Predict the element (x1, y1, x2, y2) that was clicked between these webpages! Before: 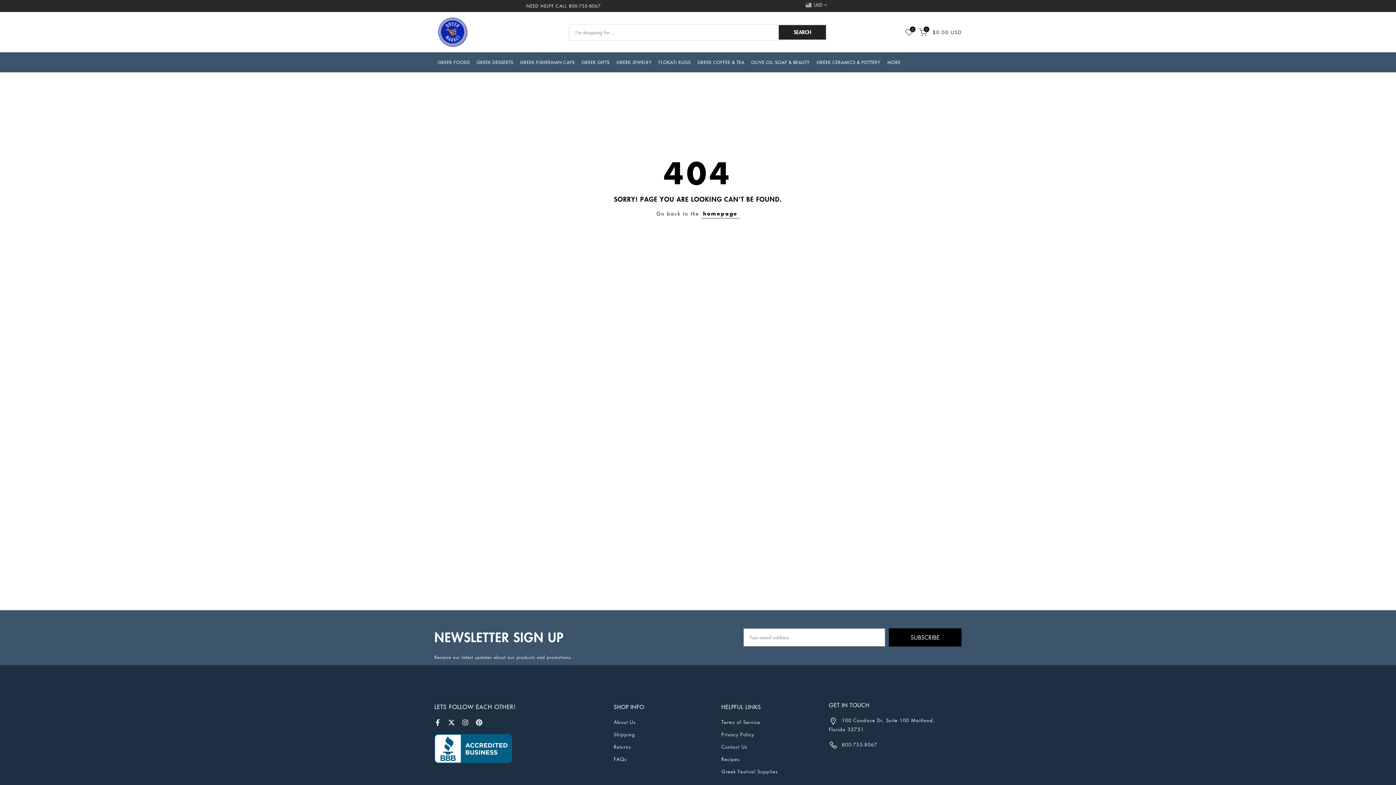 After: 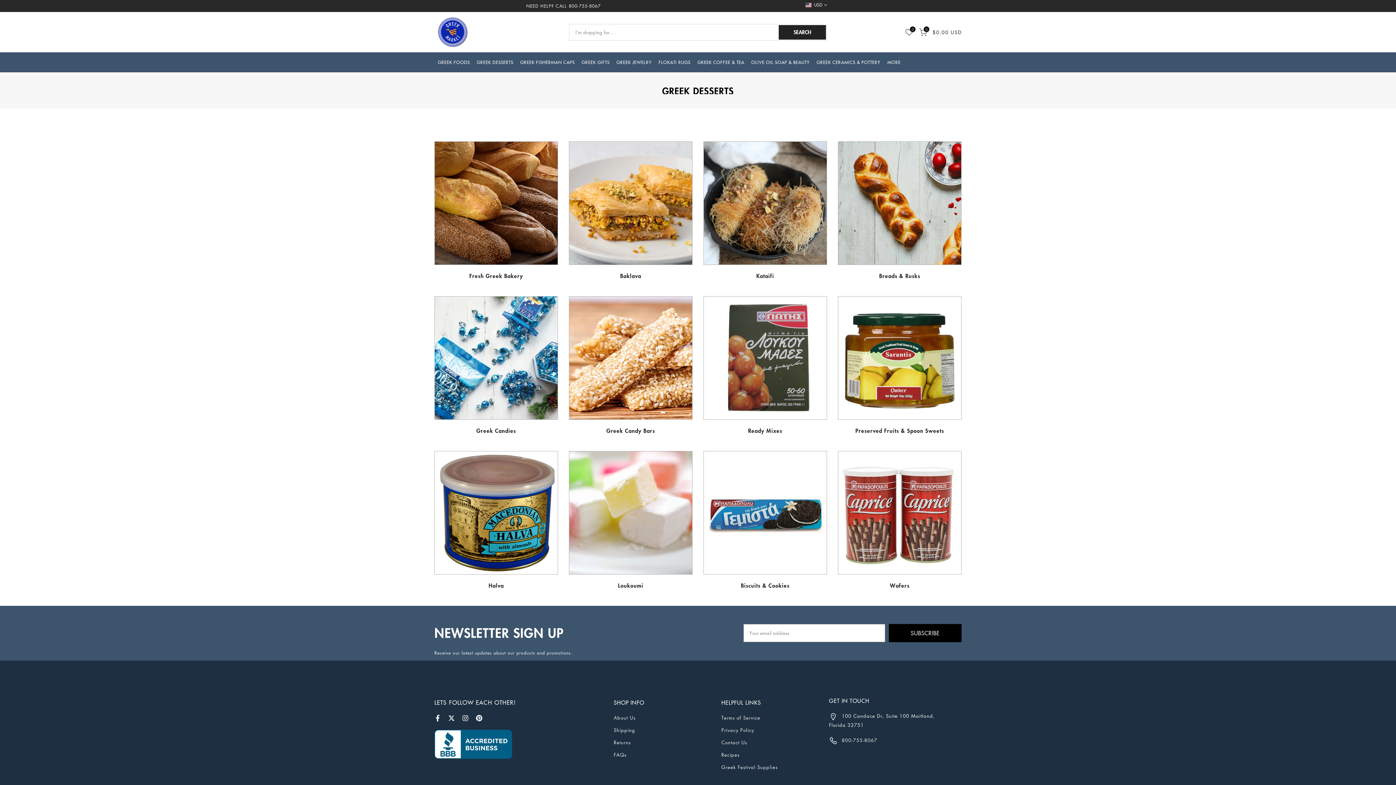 Action: label: GREEK DESSERTS bbox: (473, 53, 516, 71)